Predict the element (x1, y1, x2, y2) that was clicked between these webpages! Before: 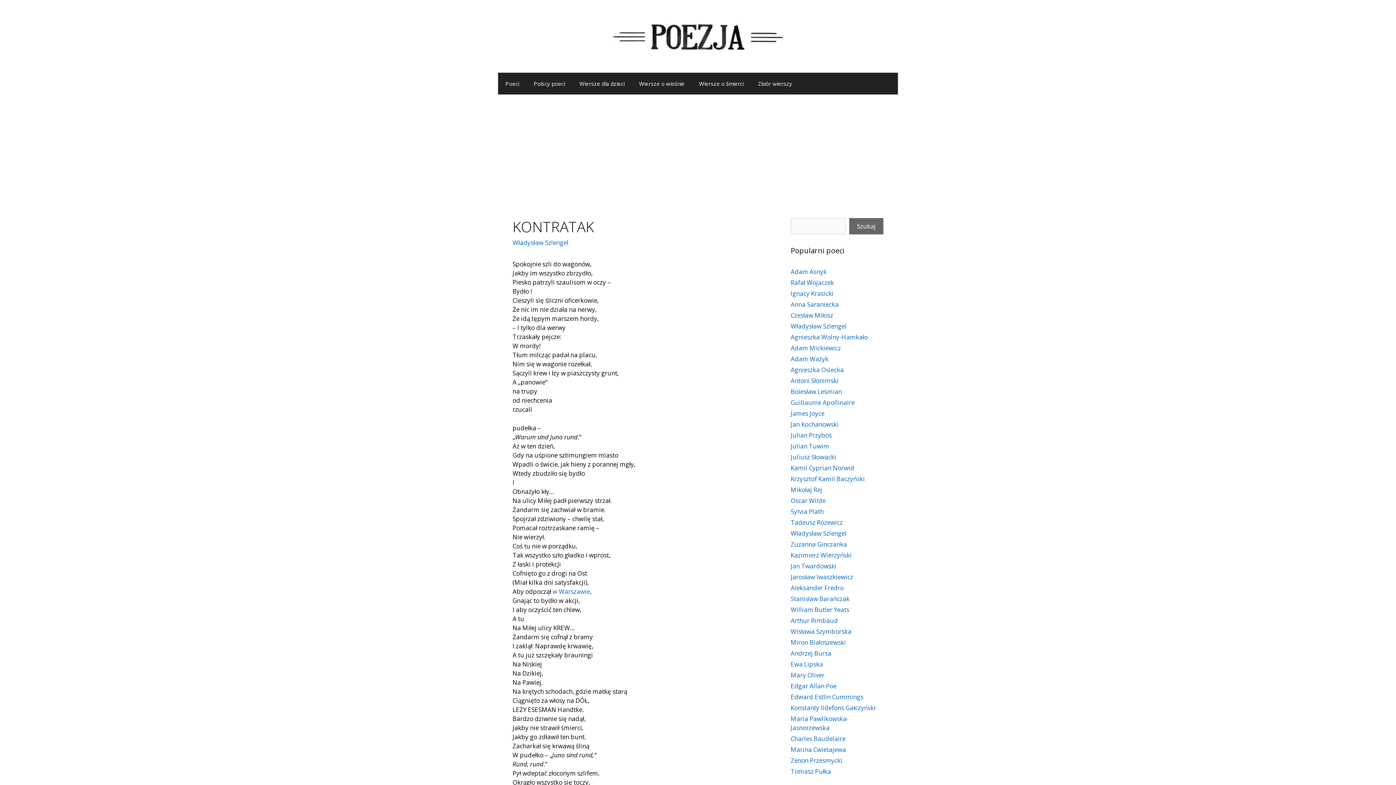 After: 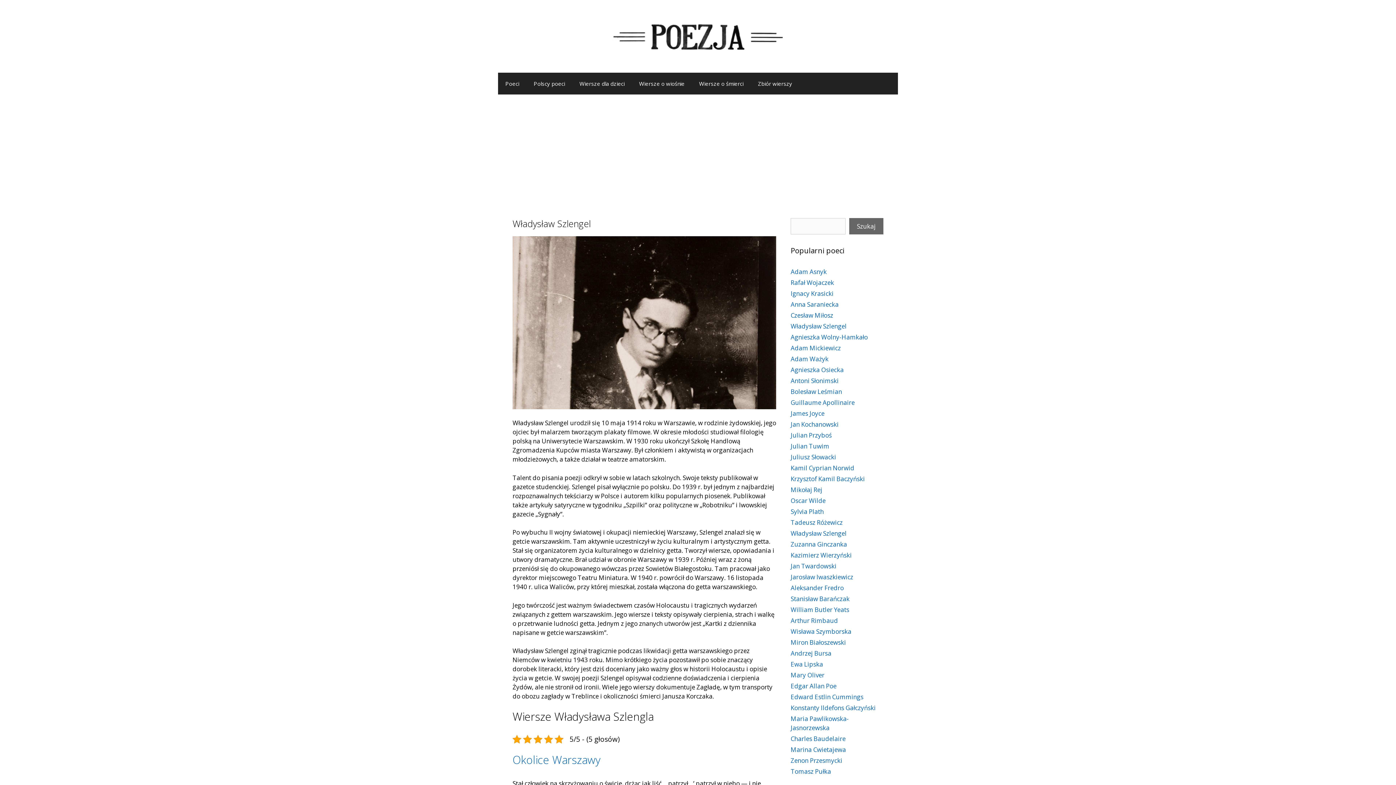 Action: label: Władysław Szlengel bbox: (790, 322, 846, 330)